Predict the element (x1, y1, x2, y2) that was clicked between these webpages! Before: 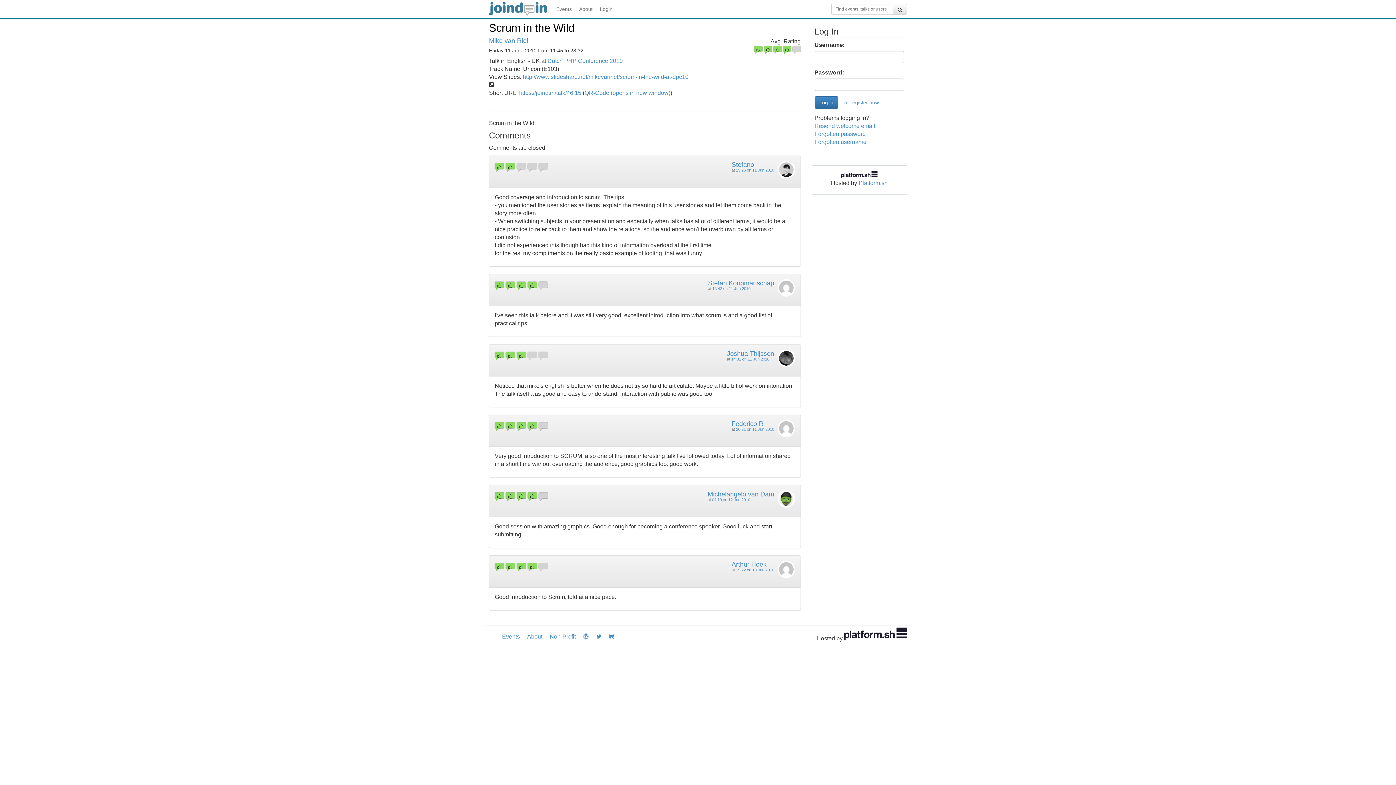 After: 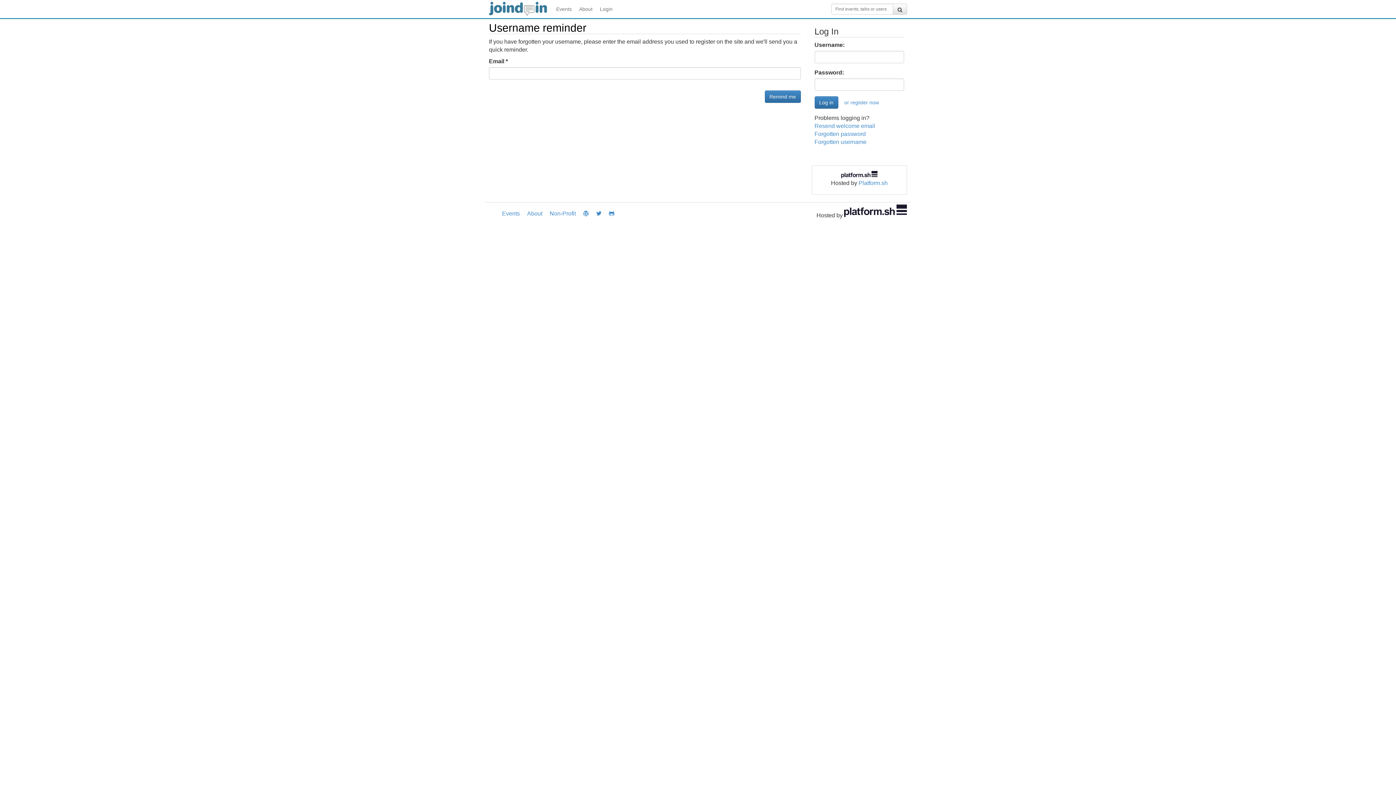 Action: label: Forgotten username bbox: (814, 138, 866, 145)